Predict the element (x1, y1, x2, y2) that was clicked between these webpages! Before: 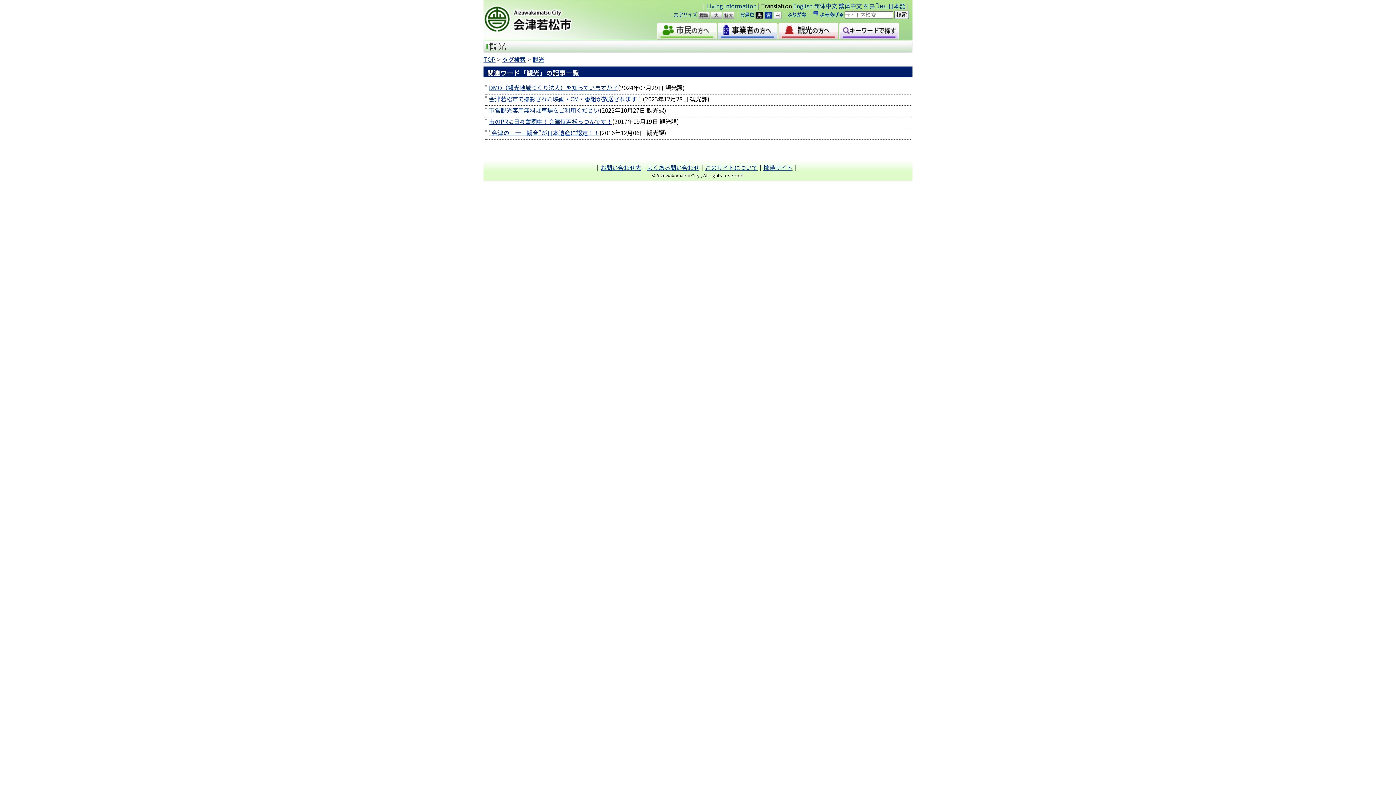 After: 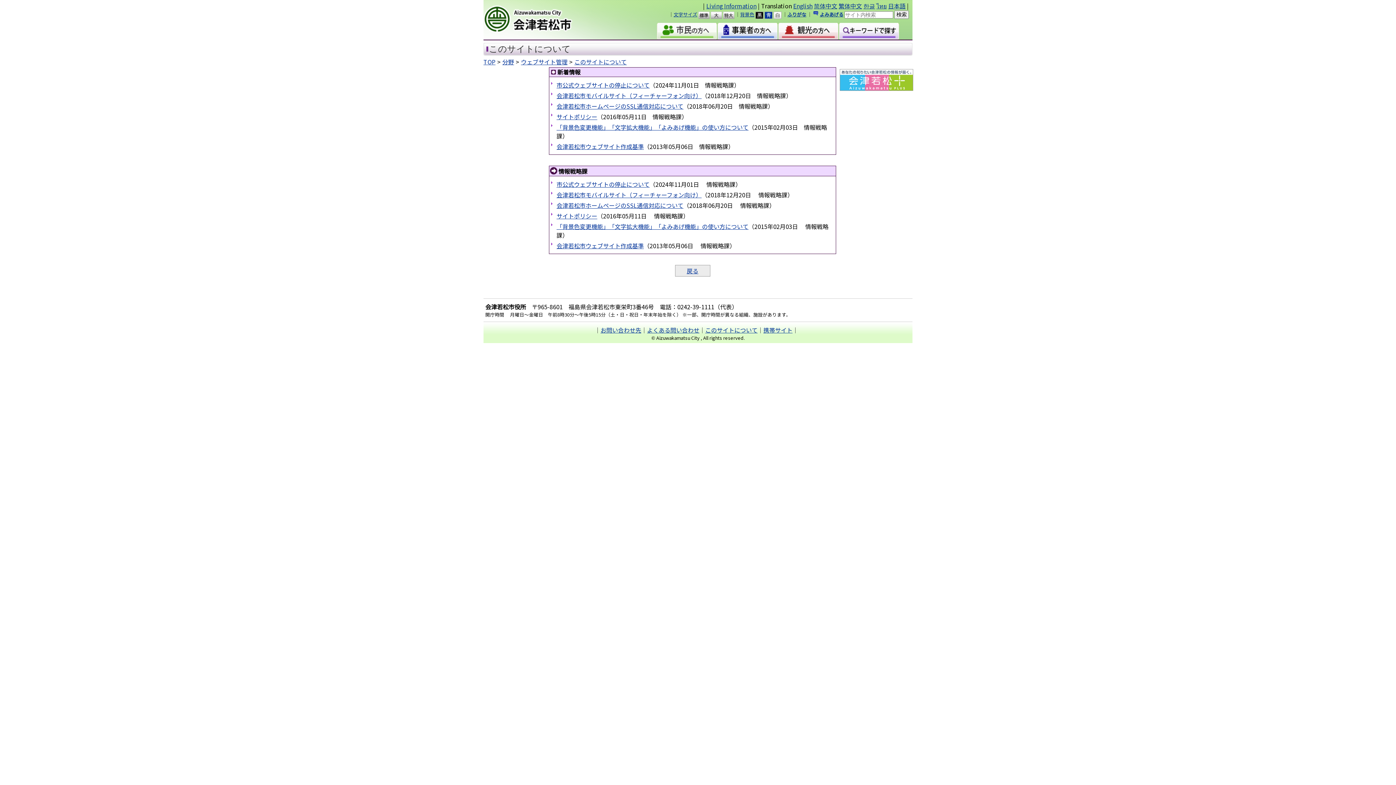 Action: bbox: (705, 163, 757, 172) label: このサイトについて